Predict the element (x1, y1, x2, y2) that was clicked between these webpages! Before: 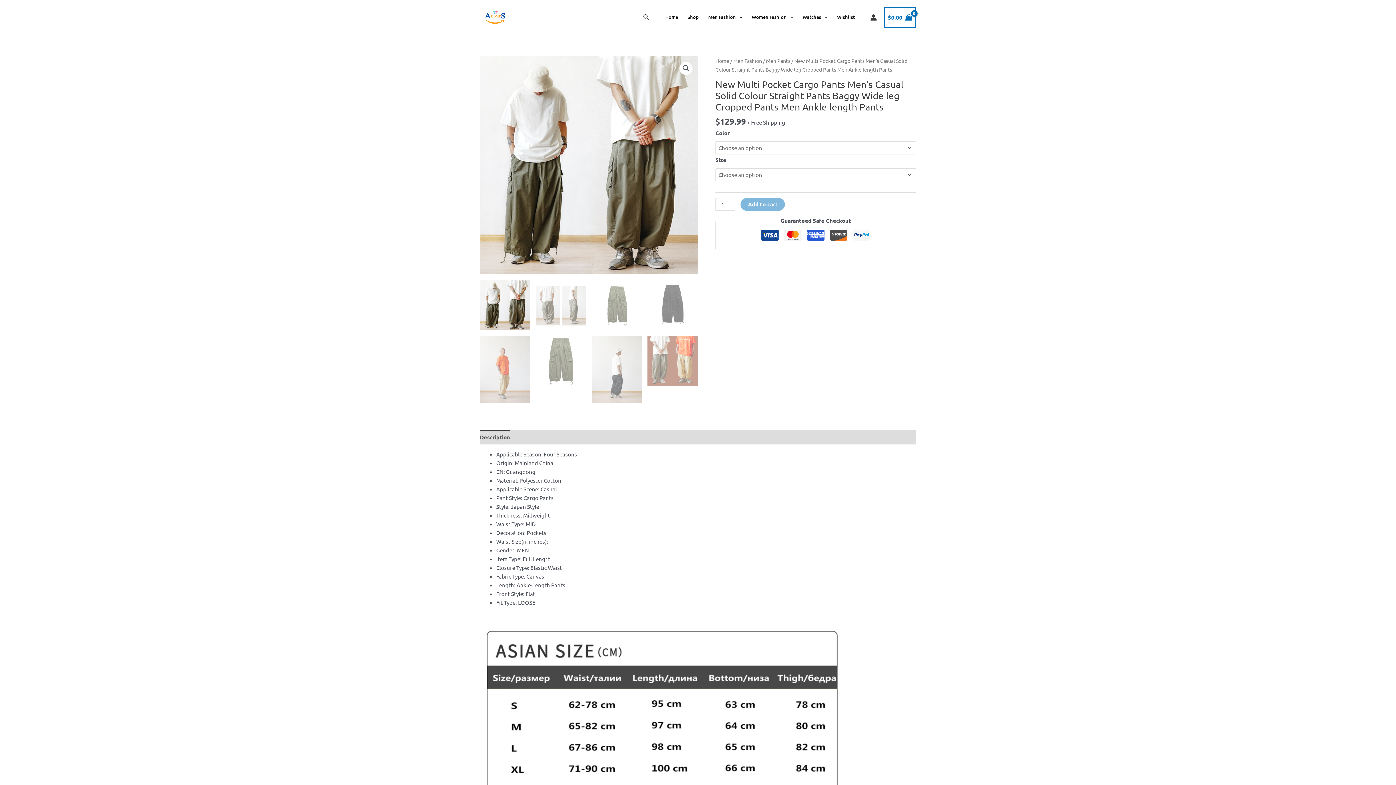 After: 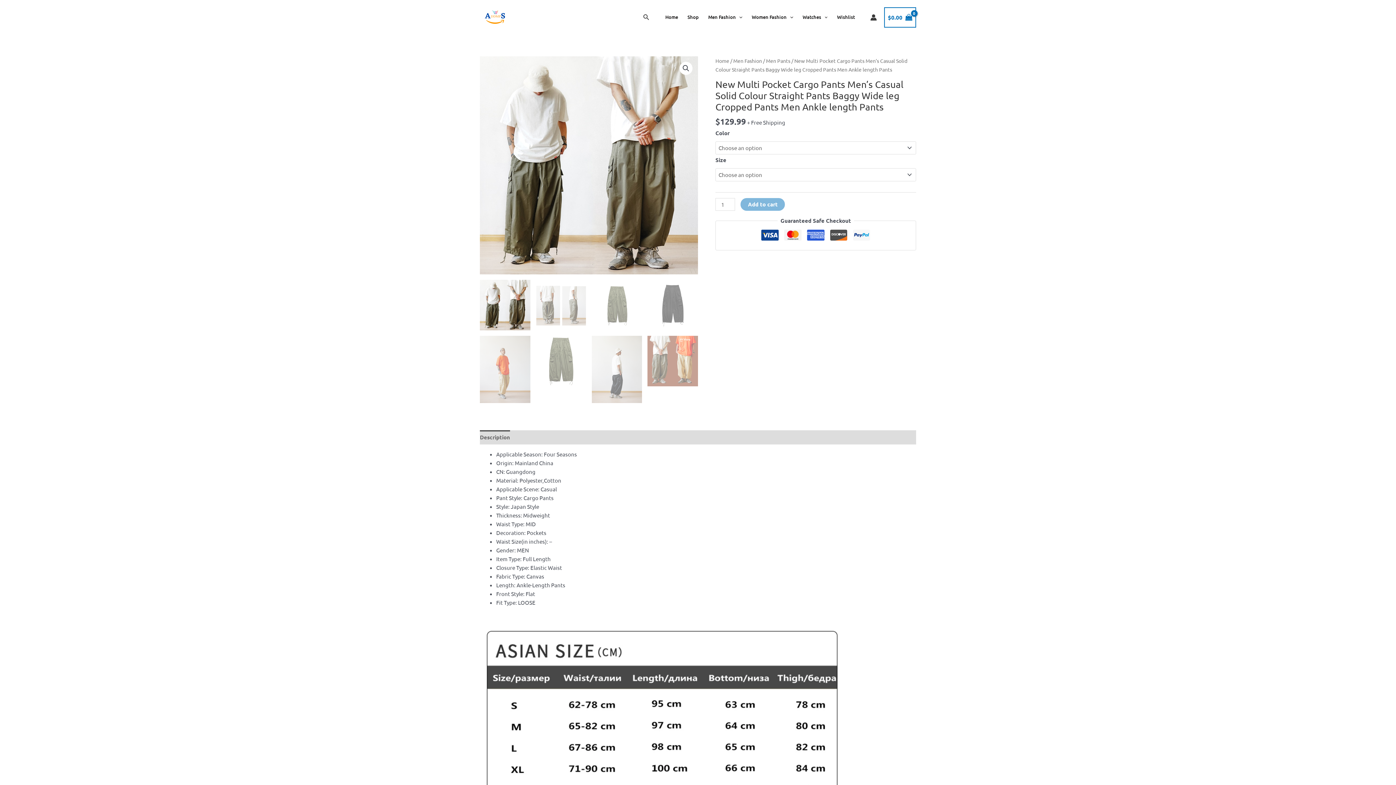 Action: label: Description bbox: (480, 430, 510, 444)